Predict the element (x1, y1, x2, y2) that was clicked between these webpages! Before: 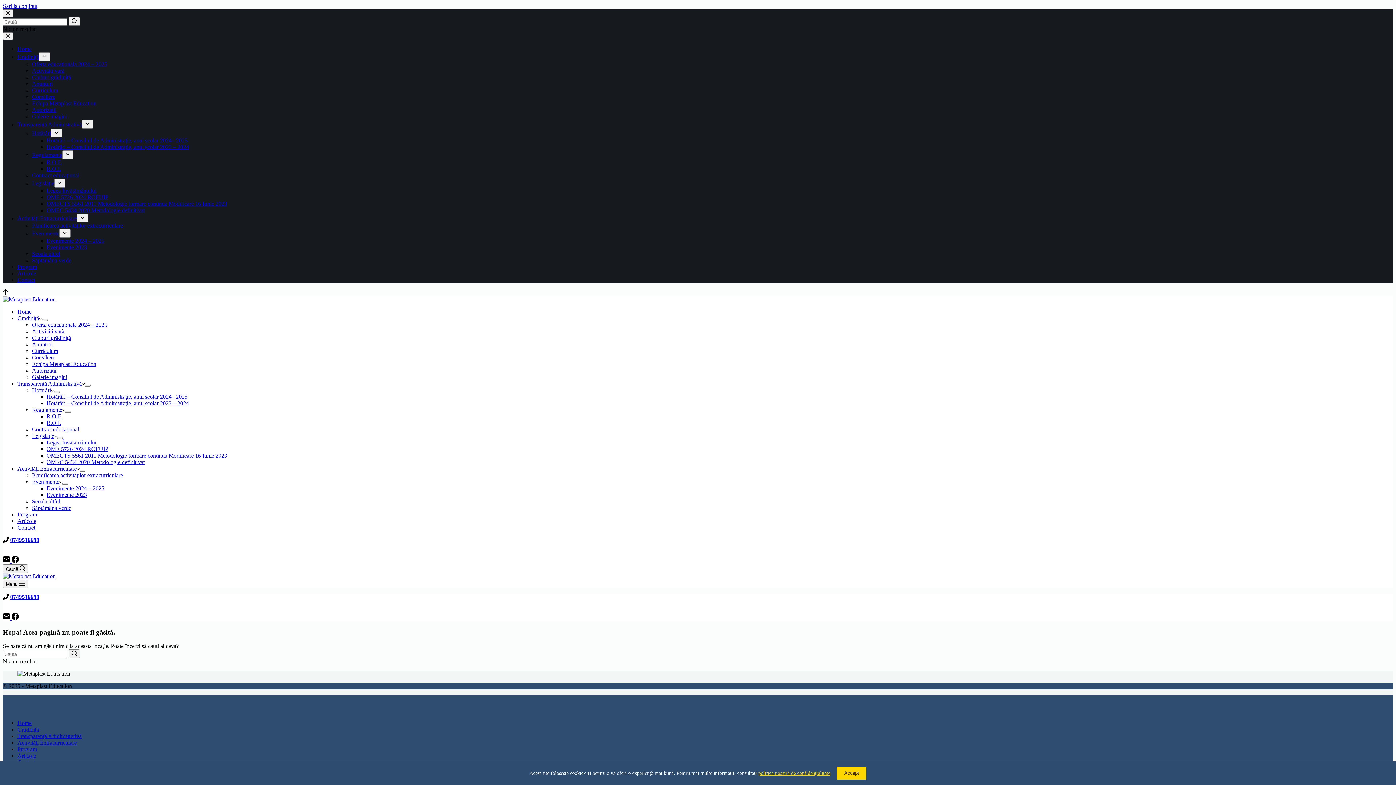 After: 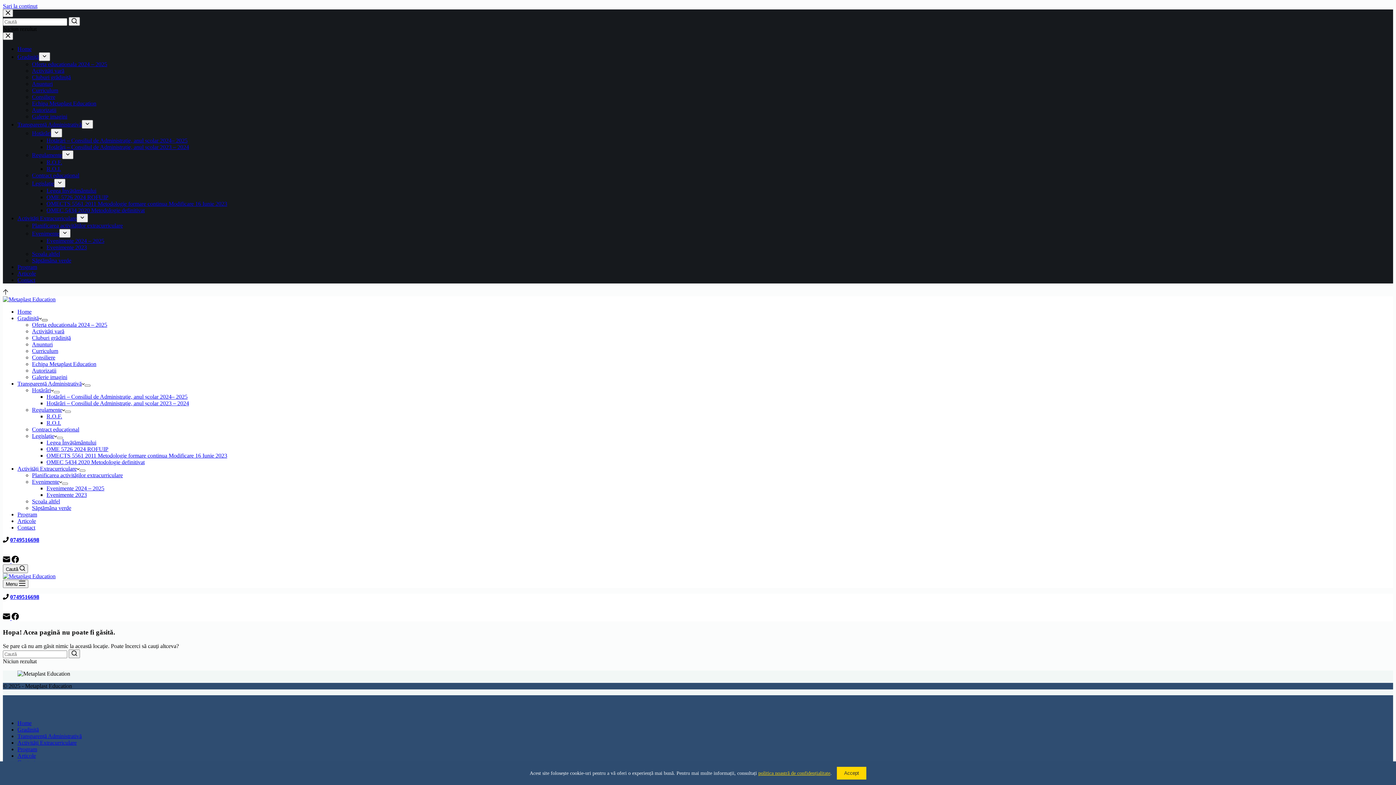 Action: label: Extinde meniul derulant bbox: (41, 319, 47, 321)